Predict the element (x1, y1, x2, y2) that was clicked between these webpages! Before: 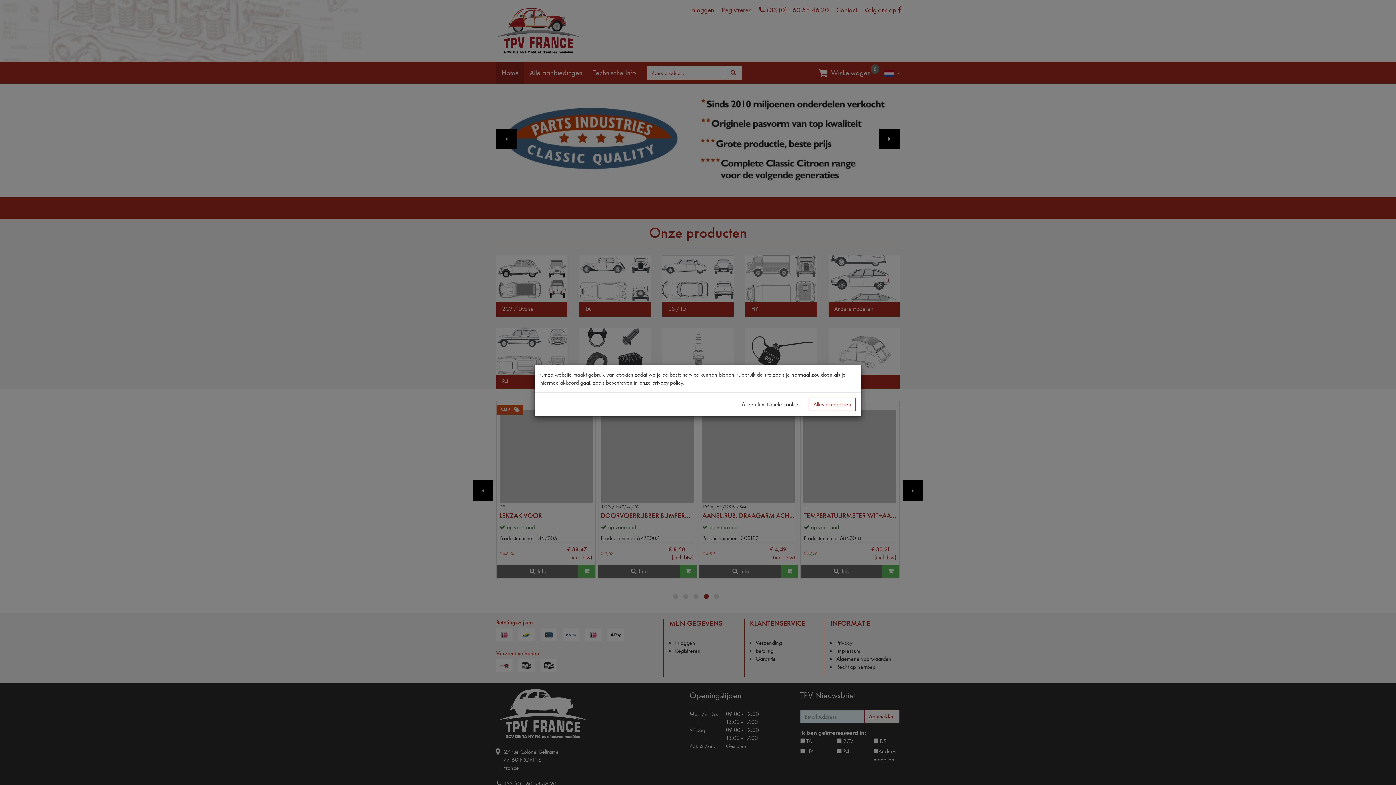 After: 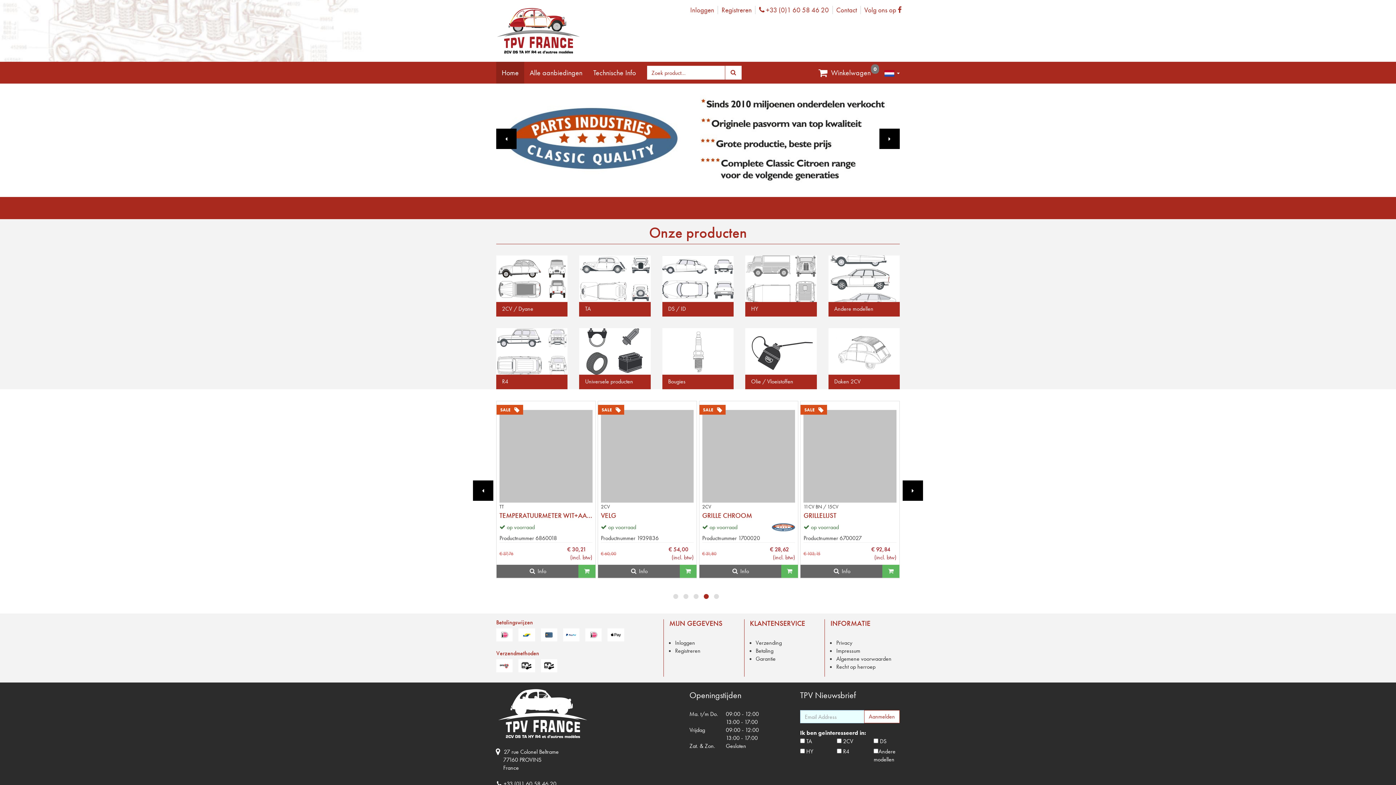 Action: label: Alles accepteren bbox: (808, 398, 856, 411)